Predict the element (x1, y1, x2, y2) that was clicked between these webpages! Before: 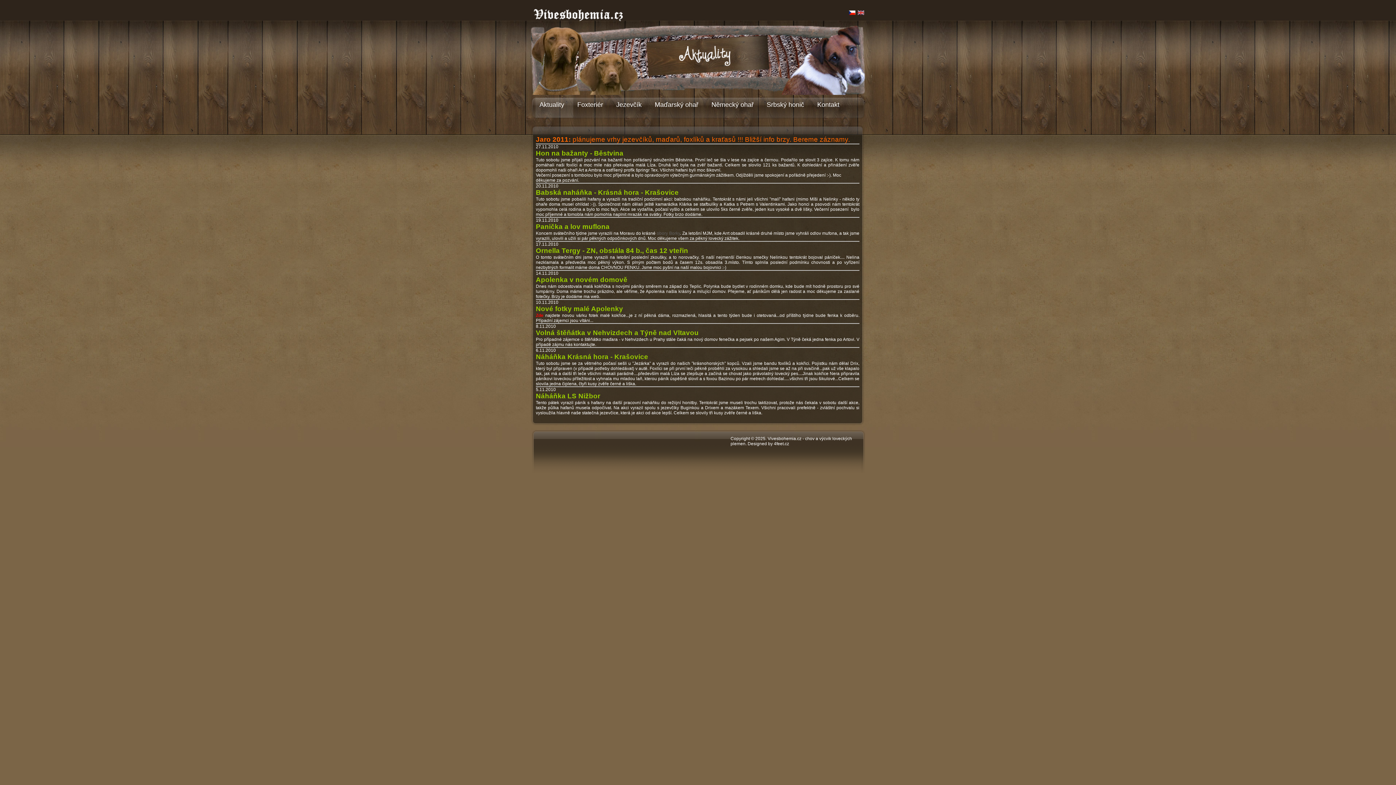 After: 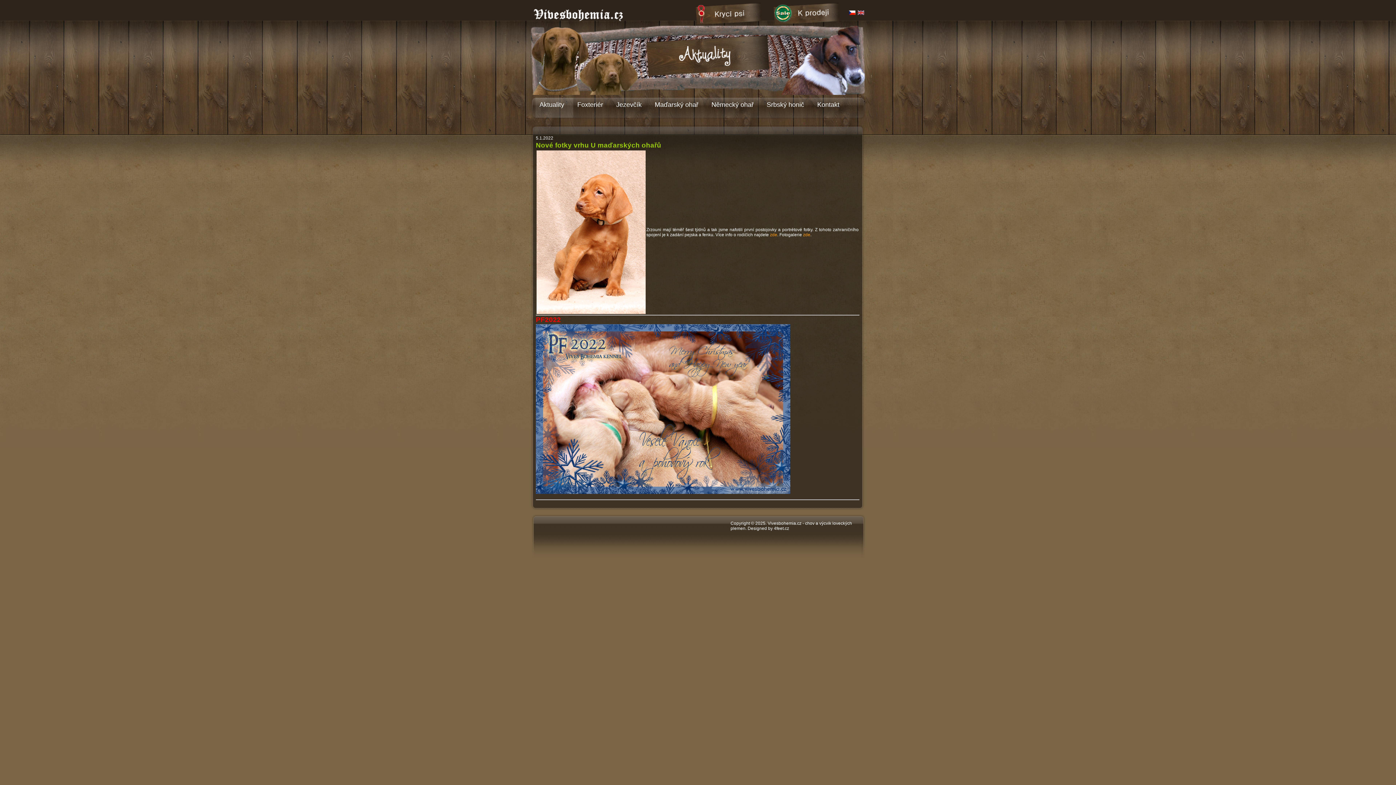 Action: bbox: (535, 97, 573, 117) label: Aktuality